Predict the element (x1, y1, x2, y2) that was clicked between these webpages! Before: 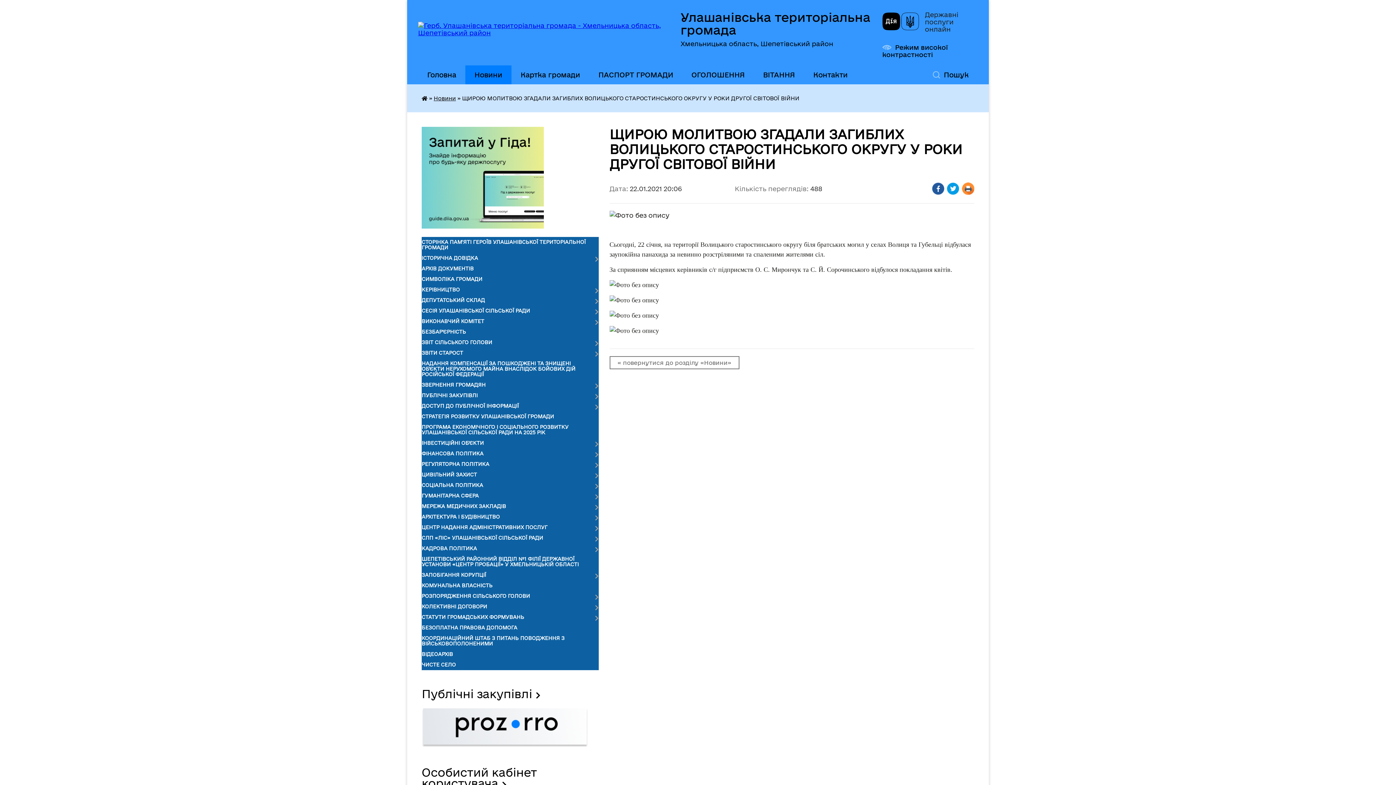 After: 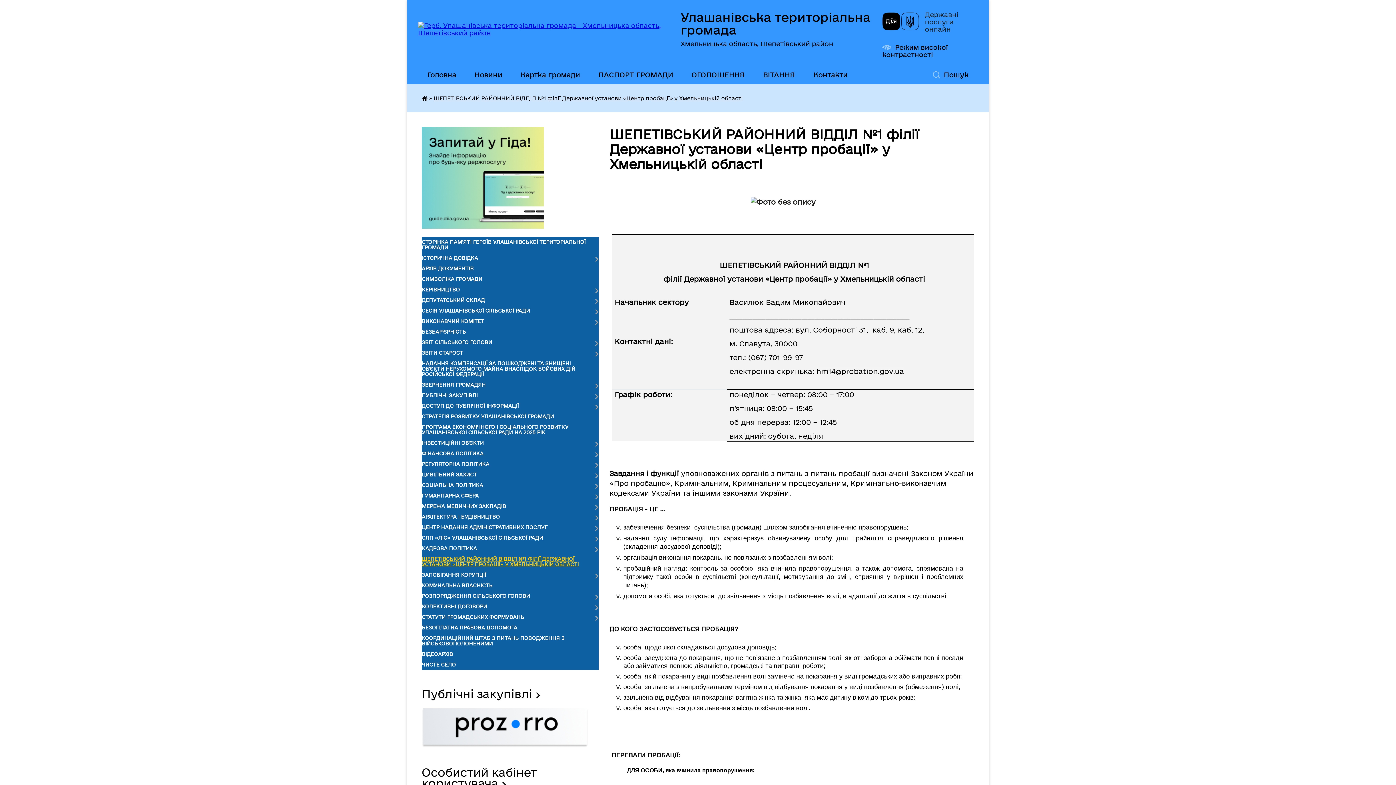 Action: bbox: (421, 554, 598, 570) label: ШЕПЕТІВСЬКИЙ РАЙОННИЙ ВІДДІЛ №1 ФІЛІЇ ДЕРЖАВНОЇ УСТАНОВИ «ЦЕНТР ПРОБАЦІЇ» У ХМЕЛЬНИЦЬКІЙ ОБЛАСТІ